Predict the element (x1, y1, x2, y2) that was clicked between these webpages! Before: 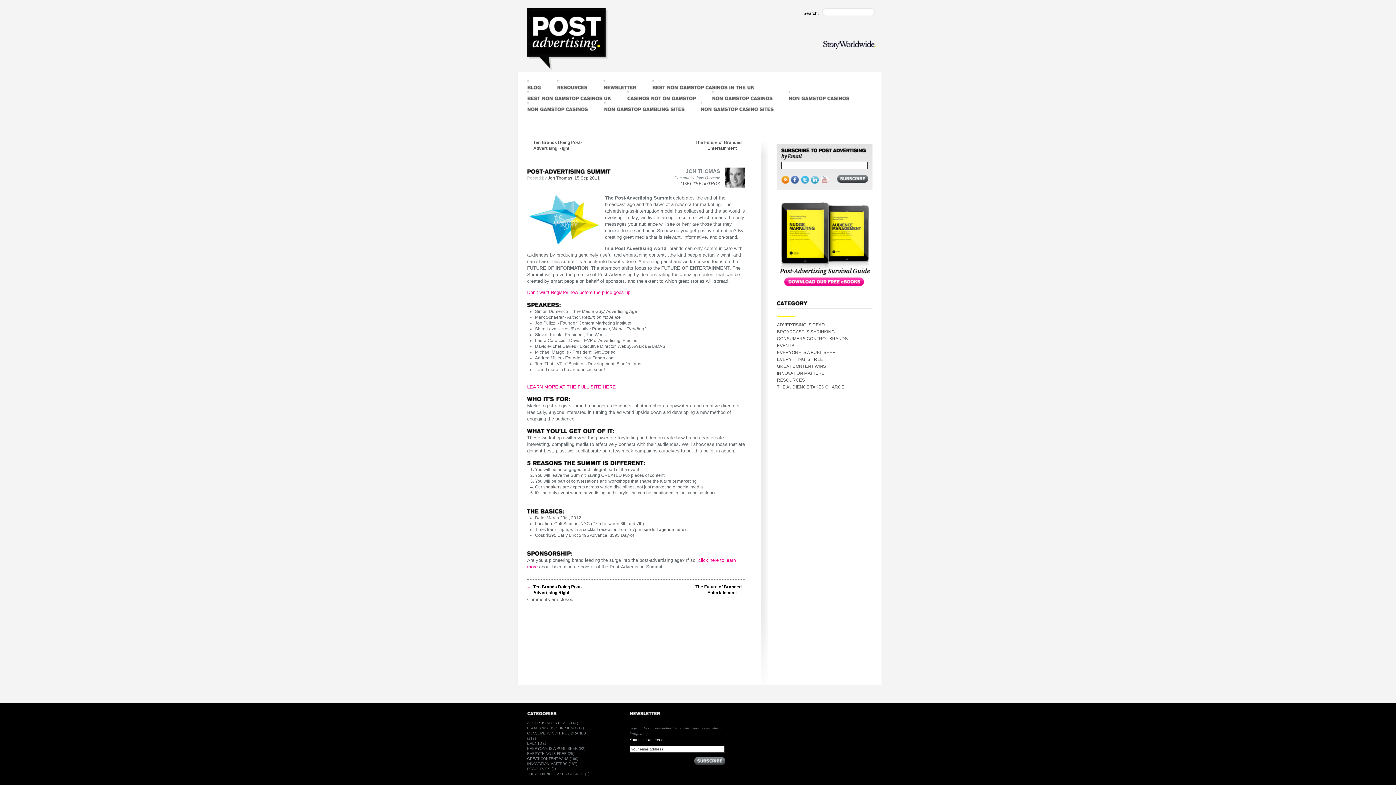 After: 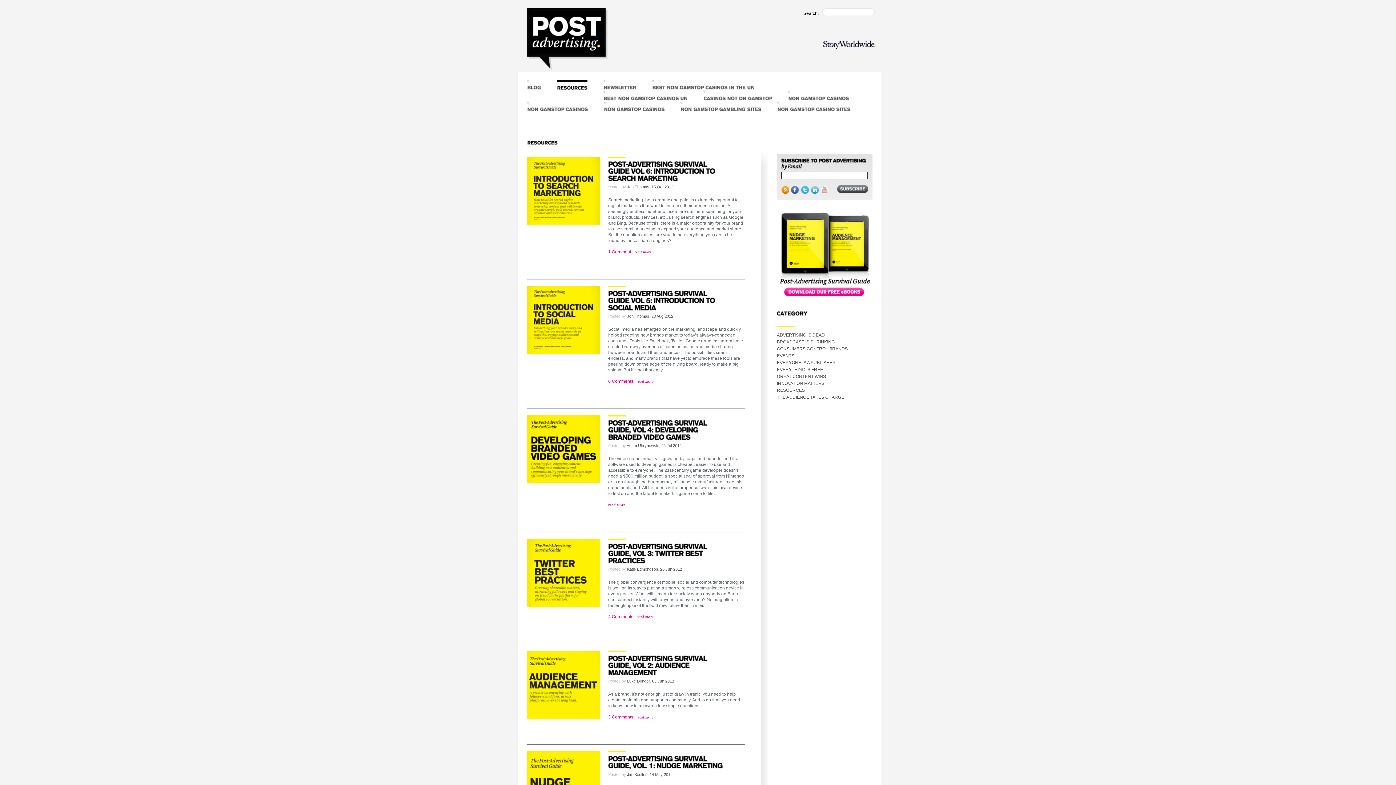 Action: bbox: (777, 377, 805, 382) label: RESOURCES